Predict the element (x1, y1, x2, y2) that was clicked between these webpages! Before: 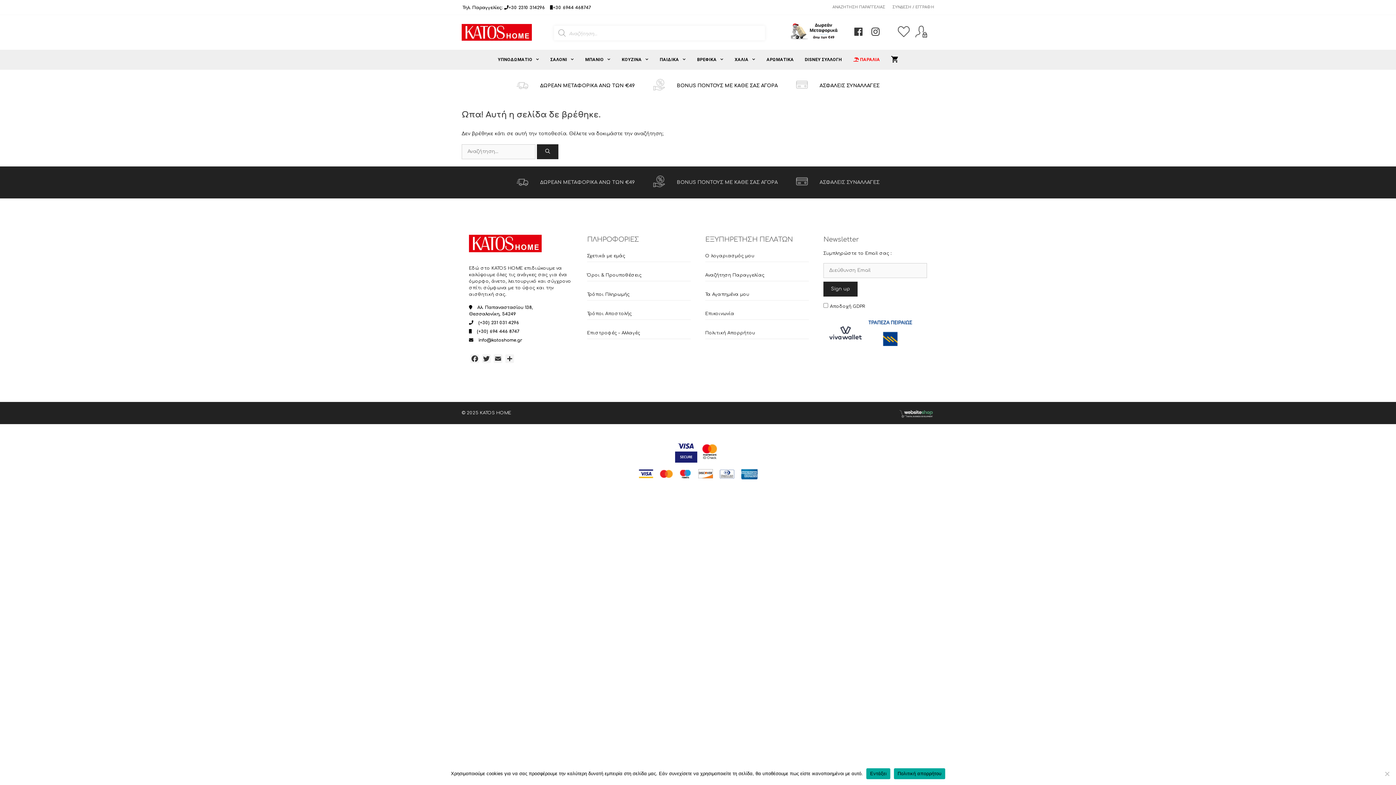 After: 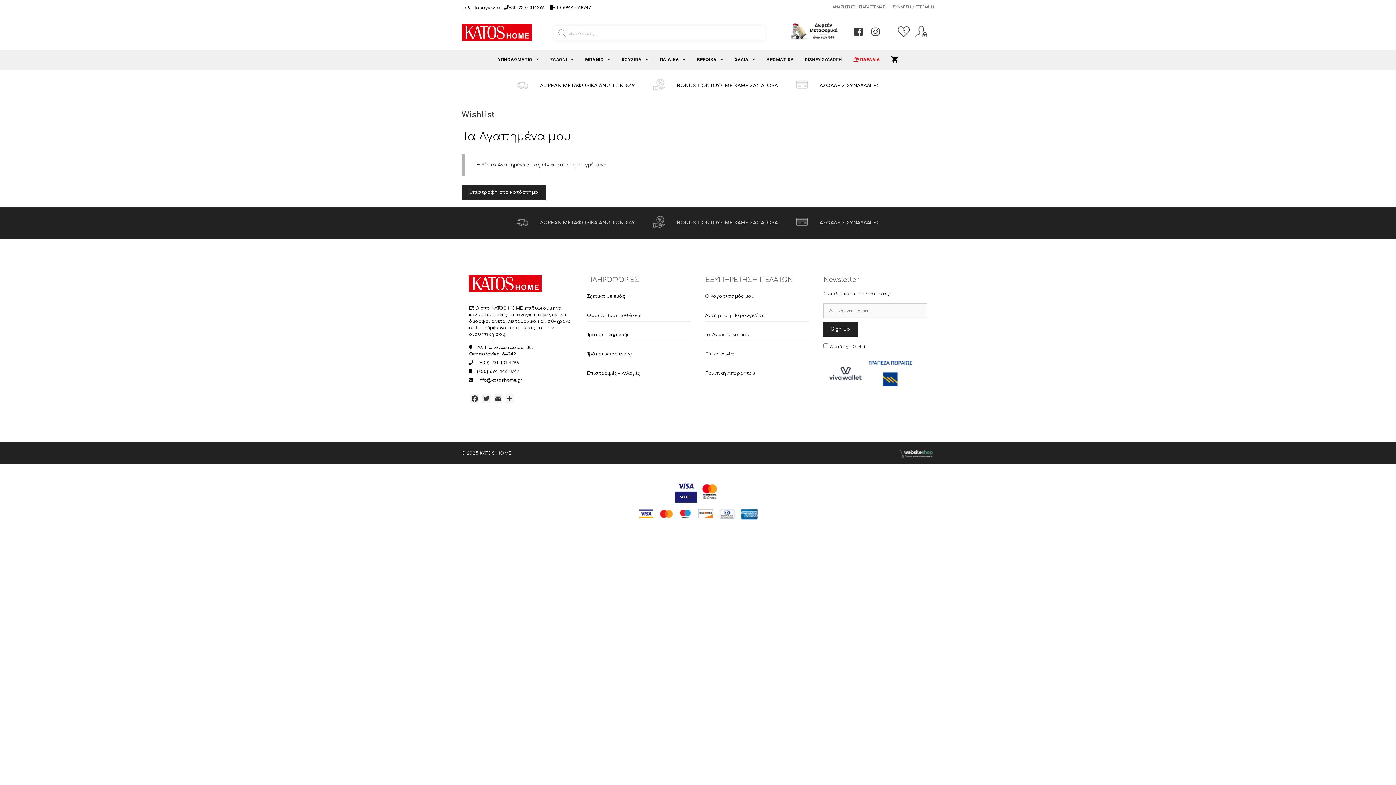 Action: bbox: (705, 292, 749, 297) label: Τα Αγαπημένα μου